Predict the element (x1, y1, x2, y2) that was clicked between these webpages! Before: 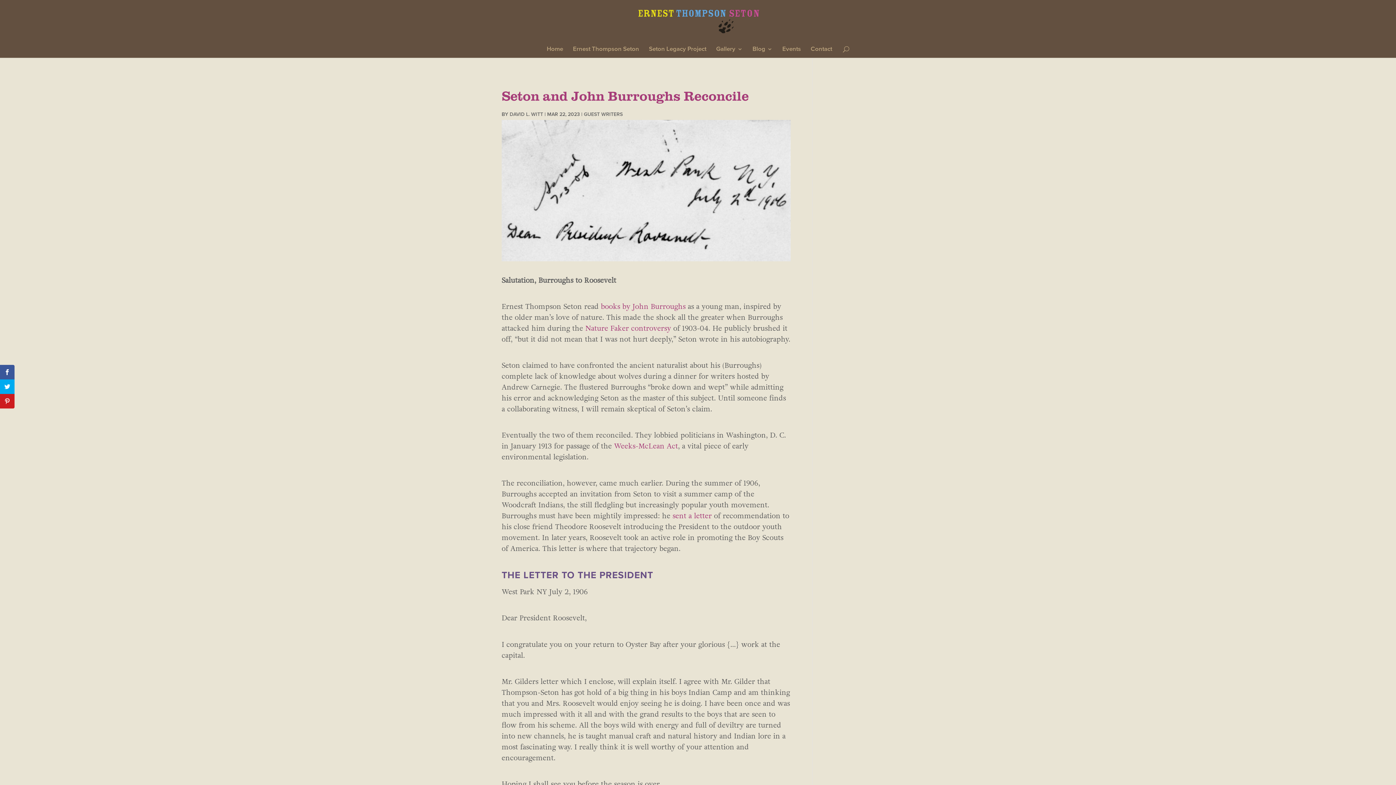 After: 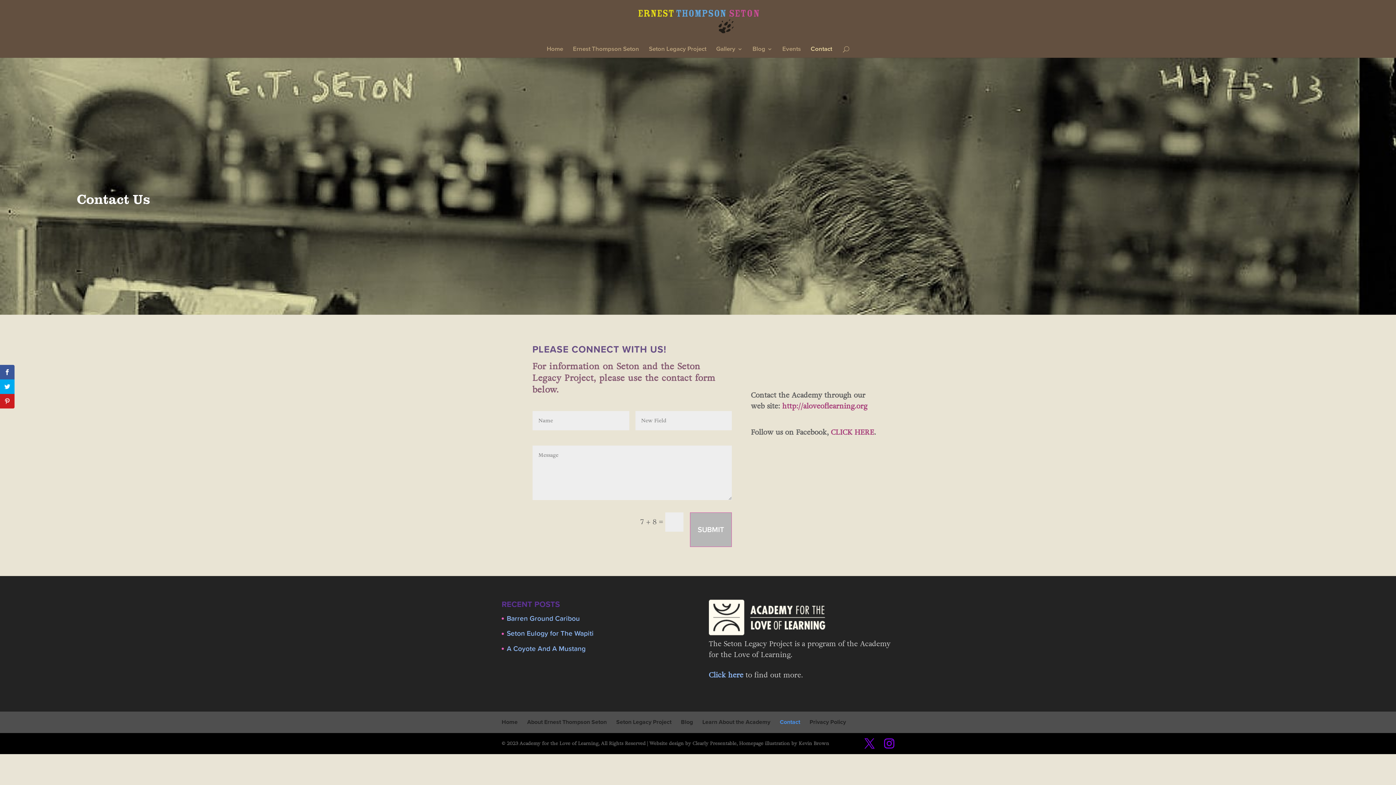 Action: bbox: (810, 46, 832, 59) label: Contact